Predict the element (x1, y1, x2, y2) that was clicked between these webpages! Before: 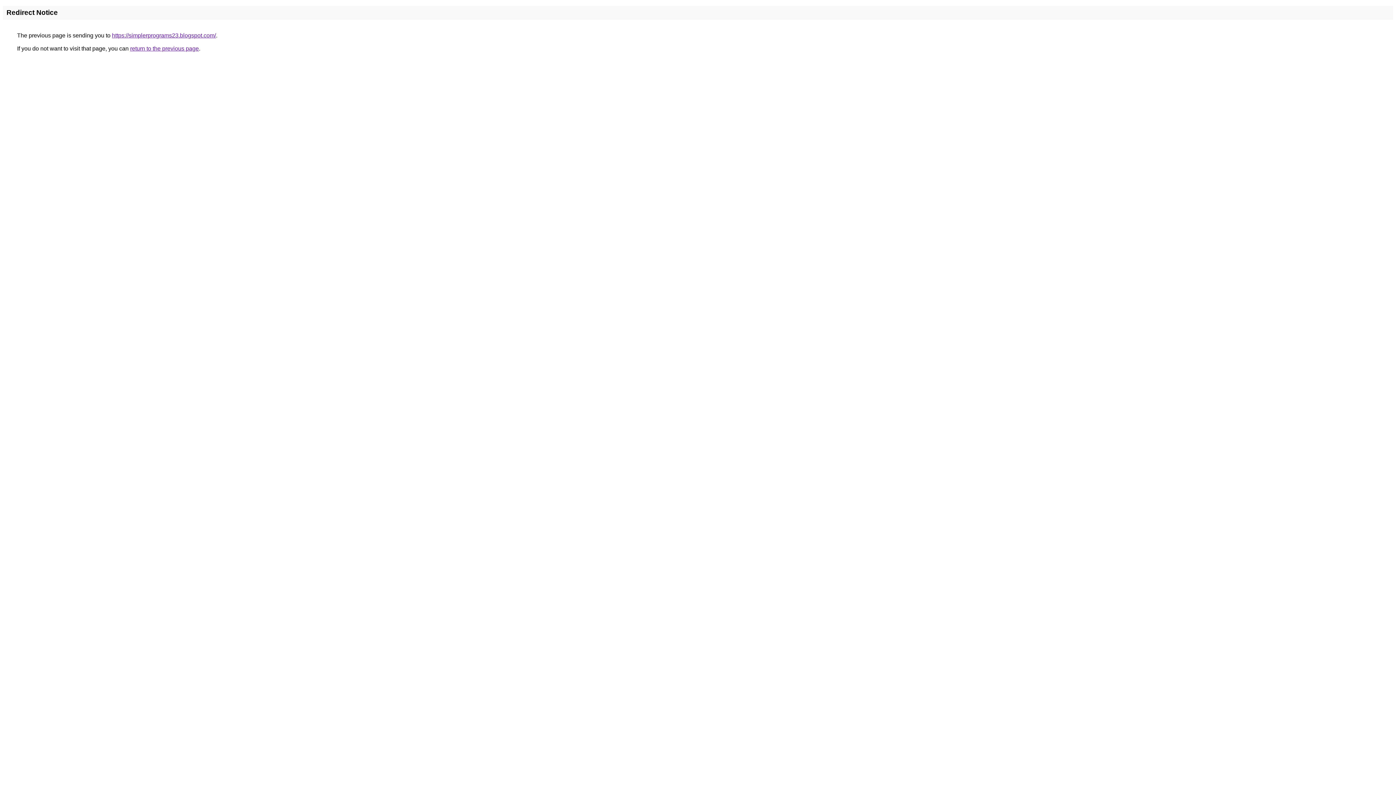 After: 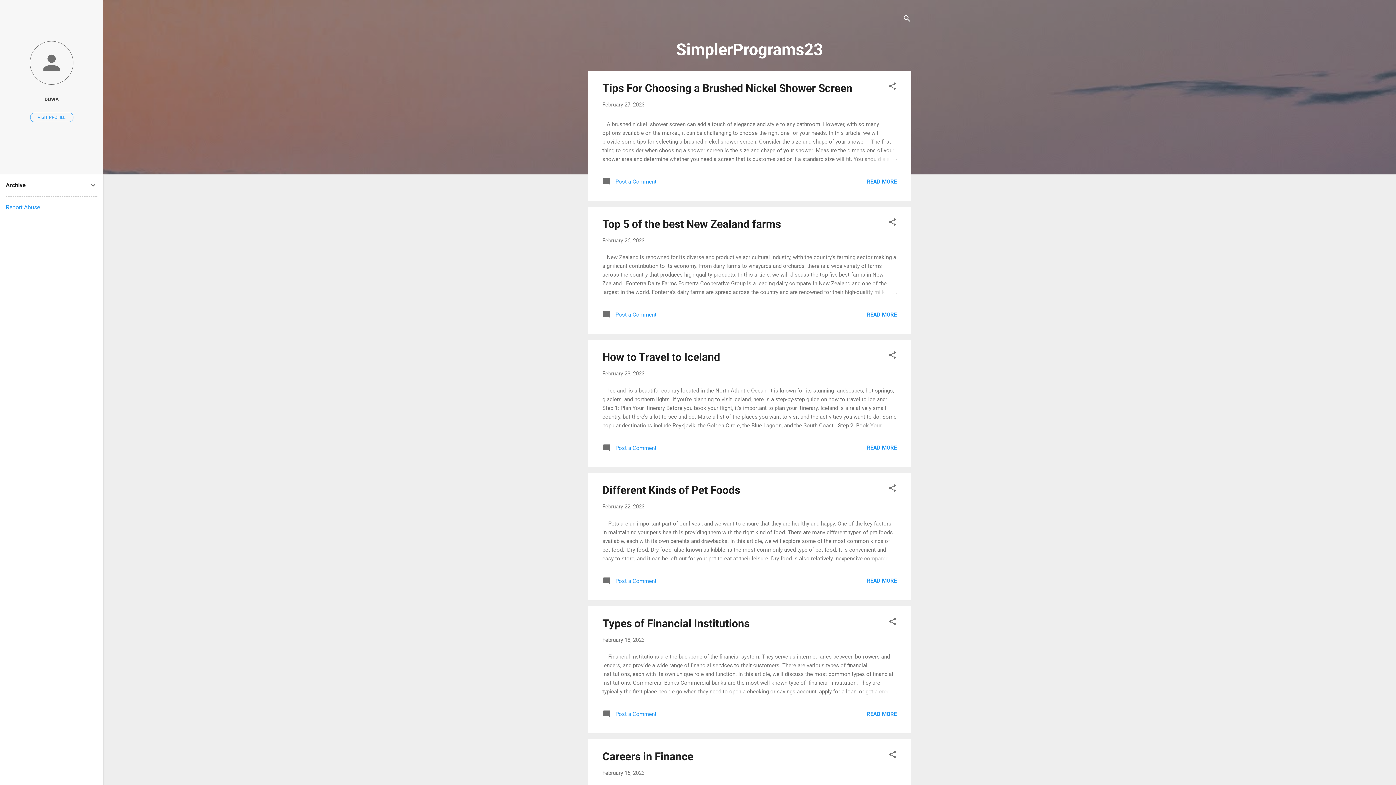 Action: label: https://simplerprograms23.blogspot.com/ bbox: (112, 32, 216, 38)